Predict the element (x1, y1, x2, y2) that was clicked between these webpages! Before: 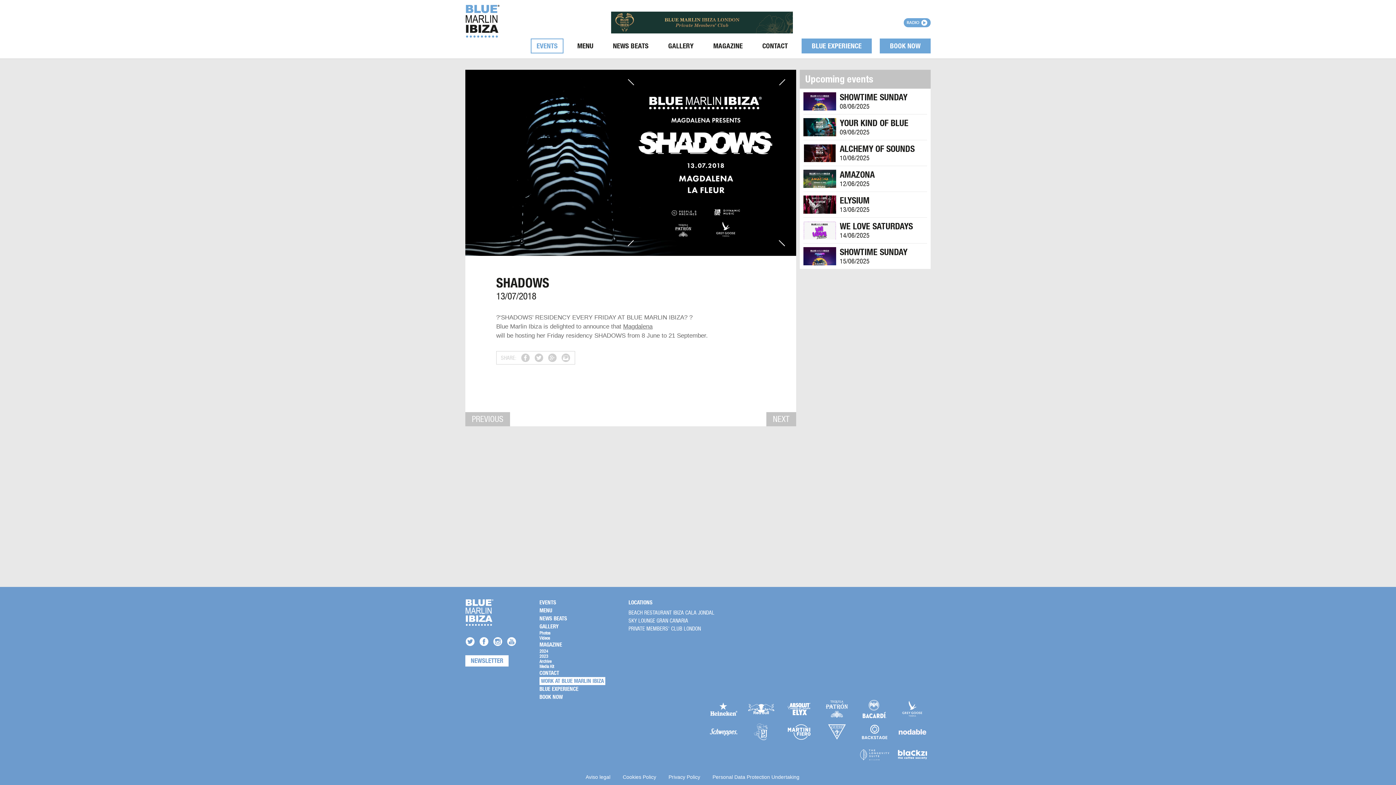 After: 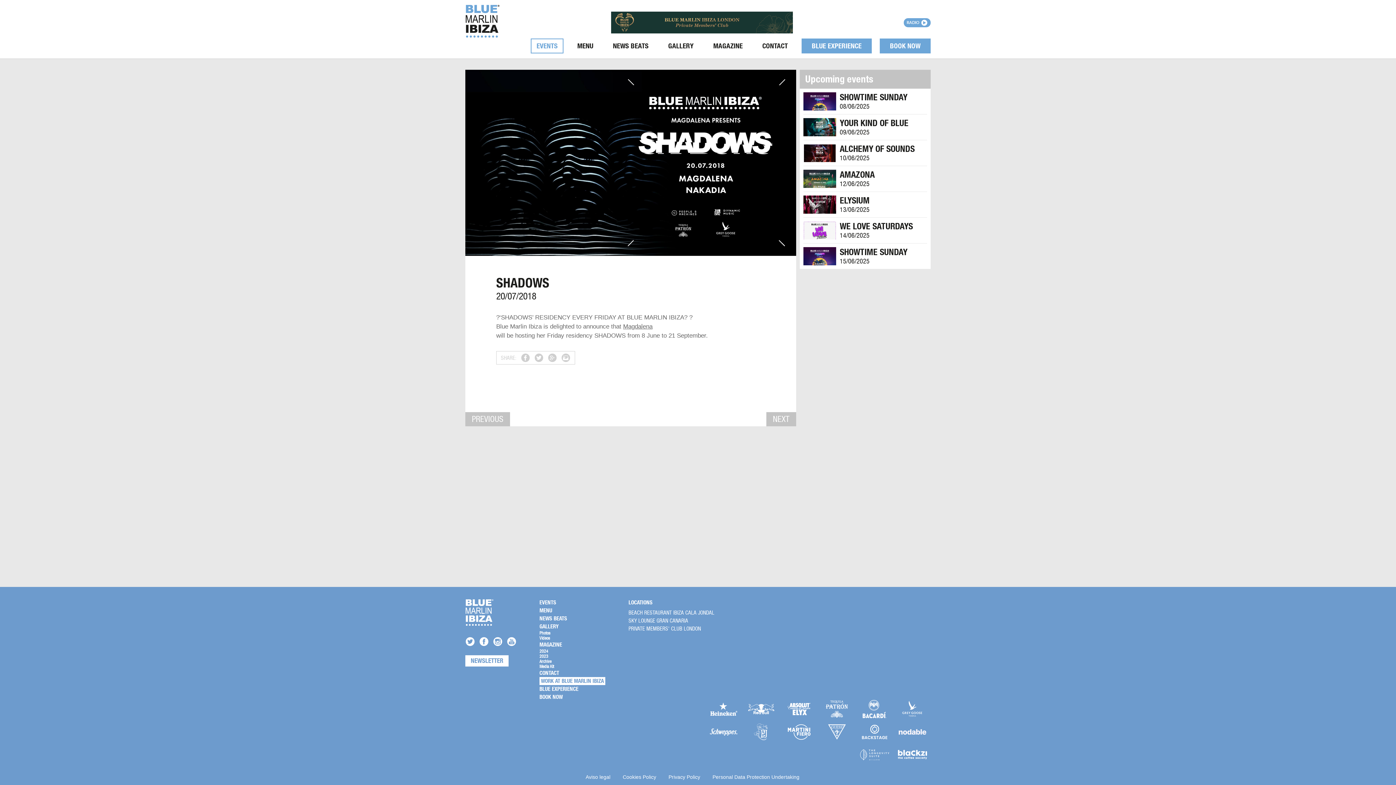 Action: bbox: (766, 412, 796, 426) label: NEXT